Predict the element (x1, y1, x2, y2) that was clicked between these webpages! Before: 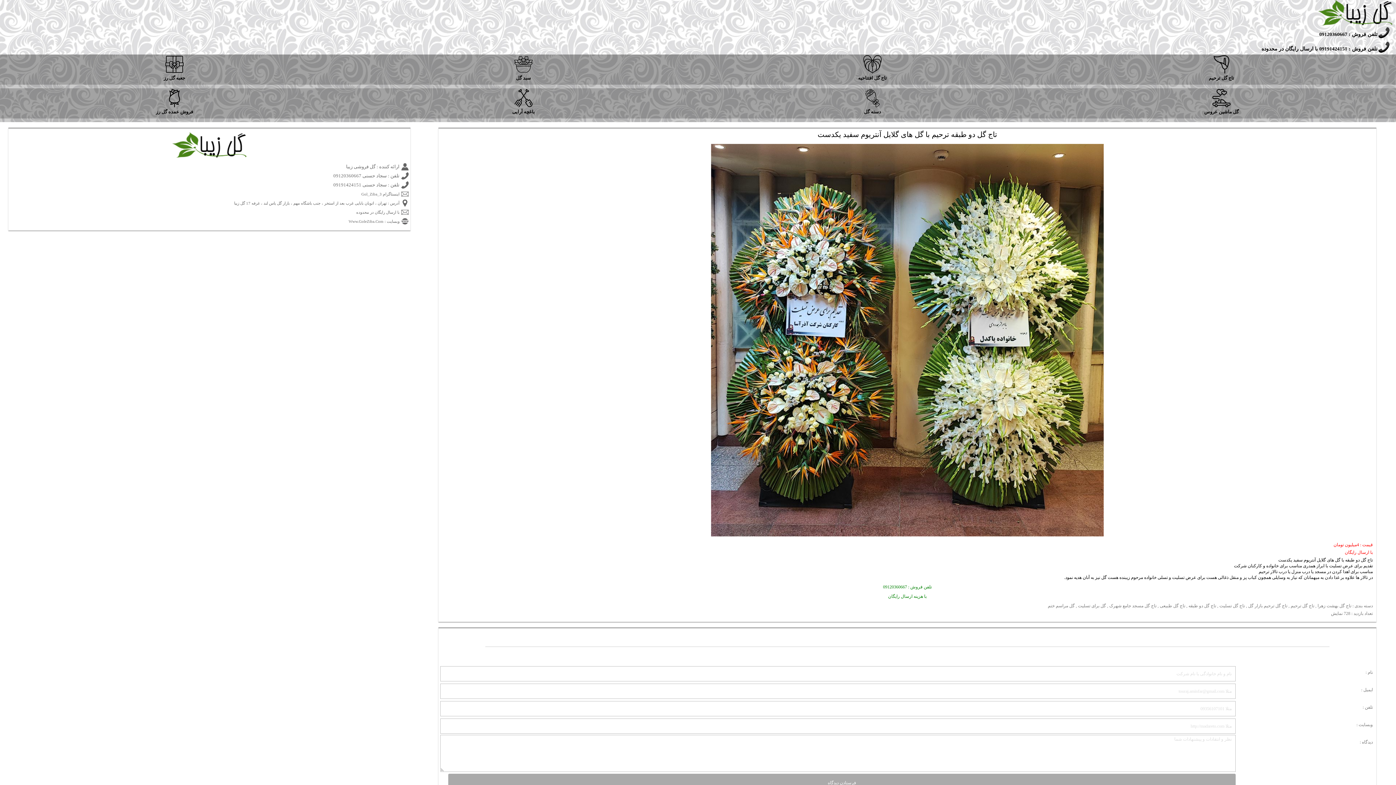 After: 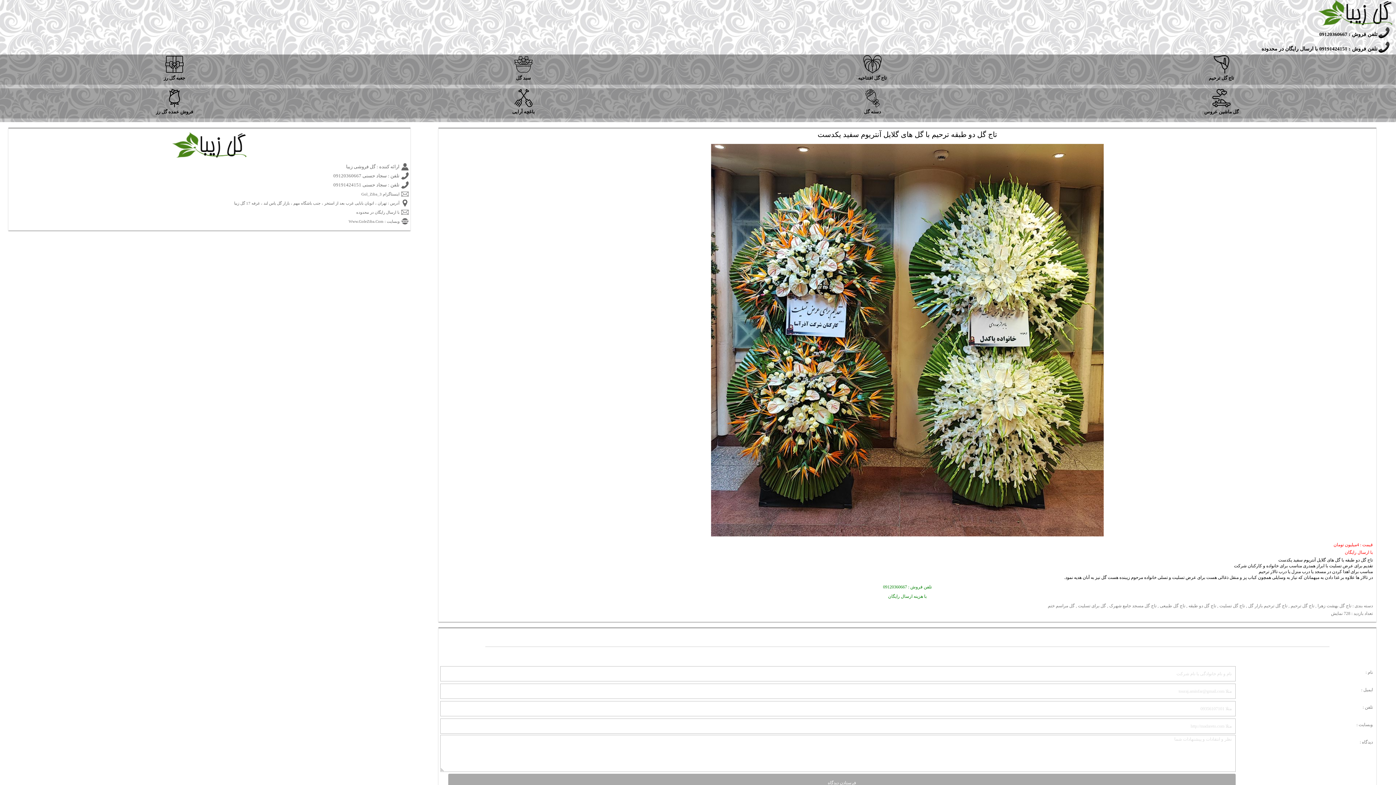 Action: bbox: (0, 88, 349, 118) label: فروش عمده گل رز